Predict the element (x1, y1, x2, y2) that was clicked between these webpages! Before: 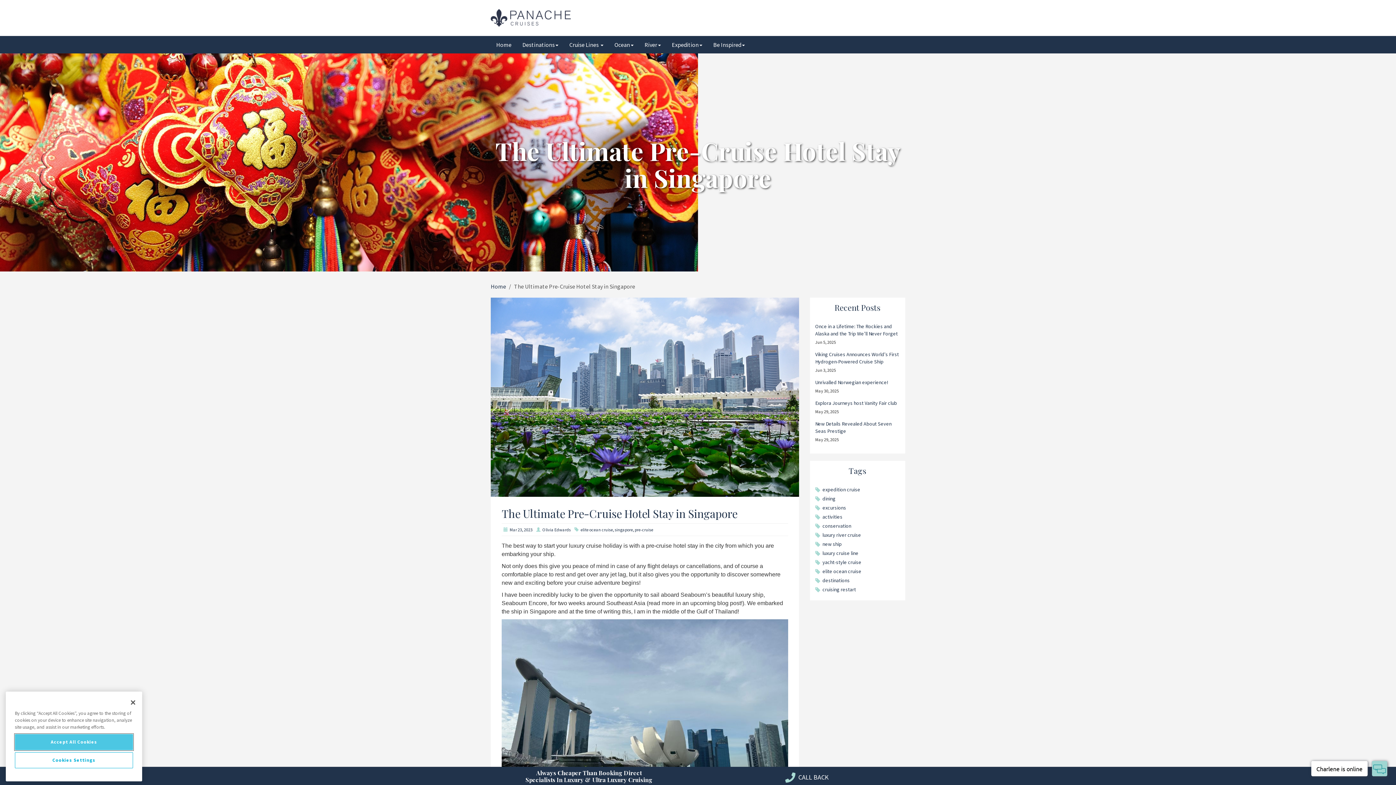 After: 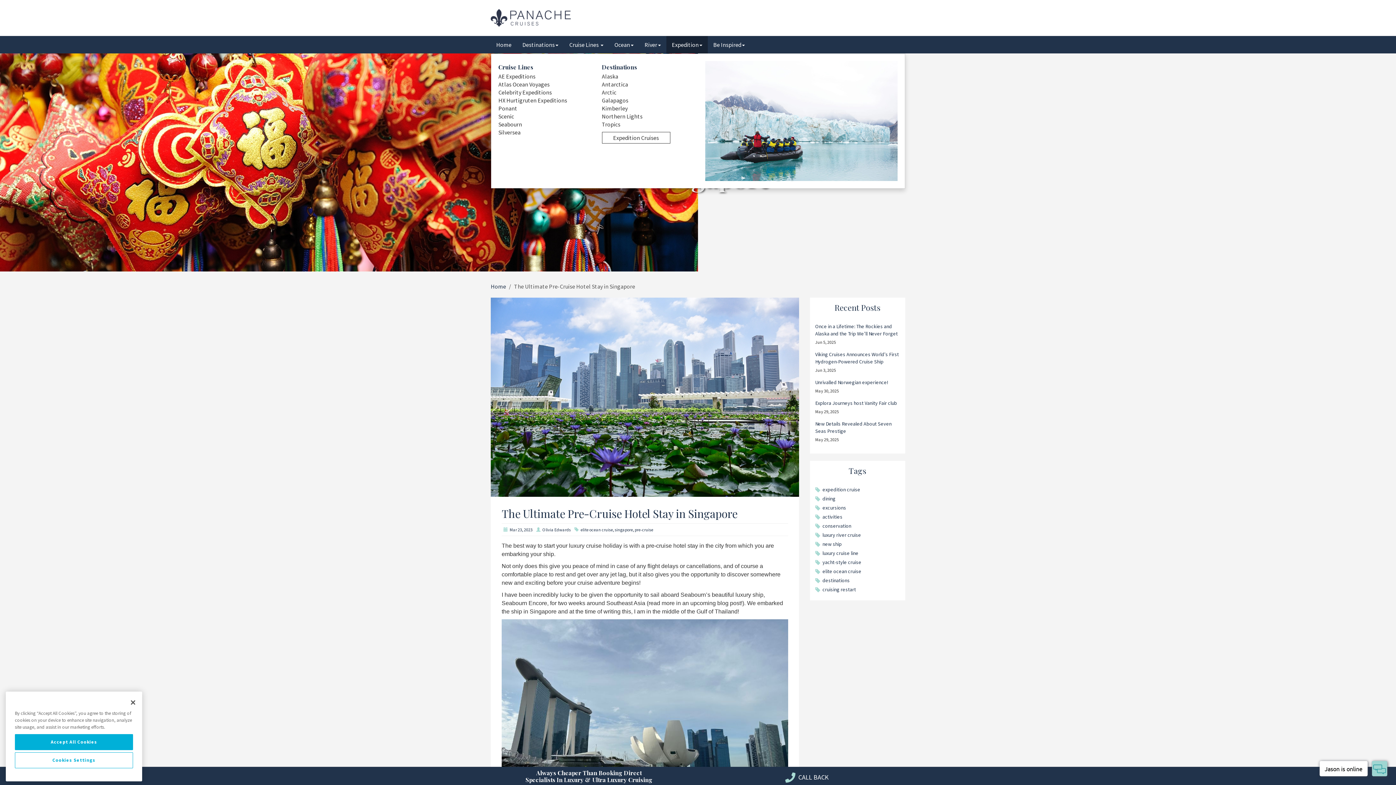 Action: bbox: (666, 35, 708, 53) label: Expedition